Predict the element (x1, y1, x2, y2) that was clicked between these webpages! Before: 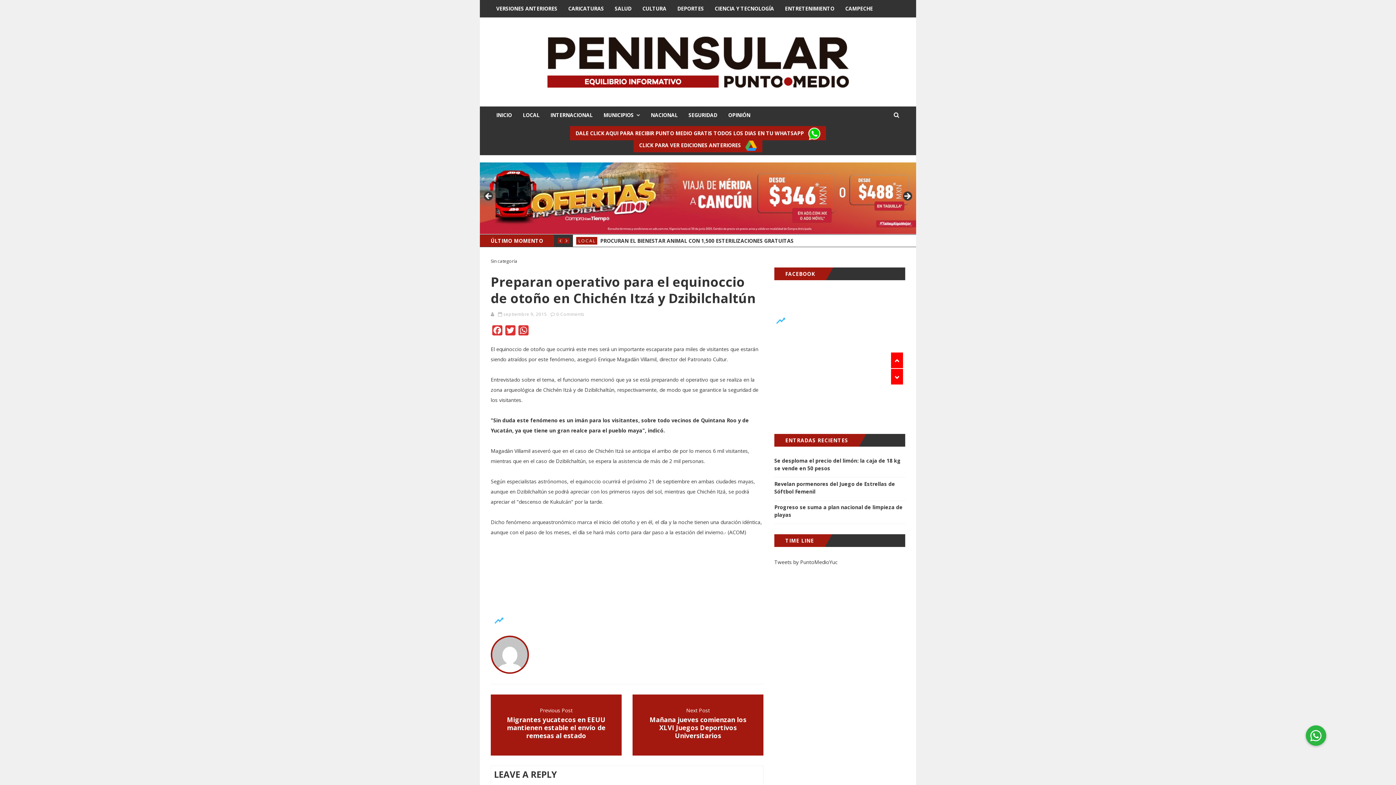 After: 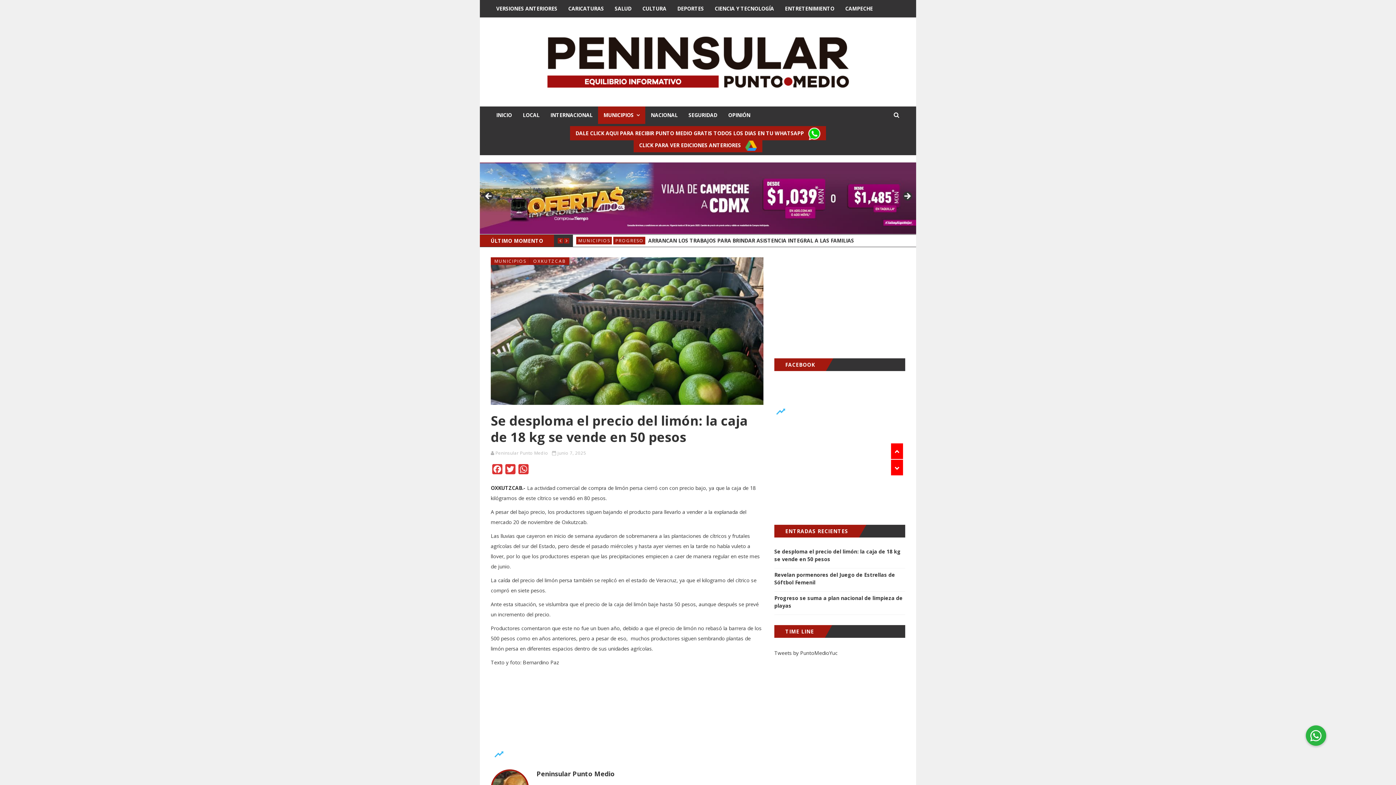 Action: bbox: (774, 457, 905, 472) label: Se desploma el precio del limón: la caja de 18 kg se vende en 50 pesos